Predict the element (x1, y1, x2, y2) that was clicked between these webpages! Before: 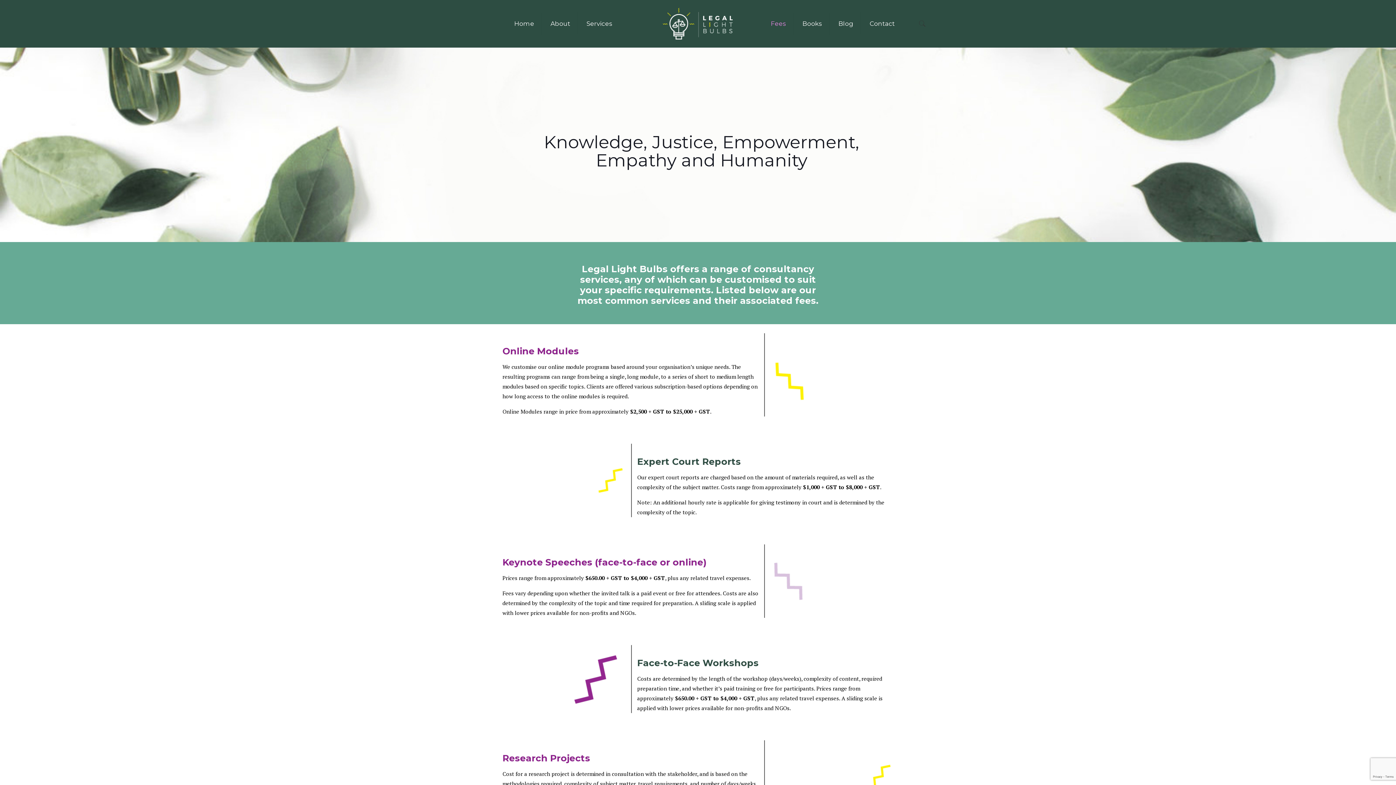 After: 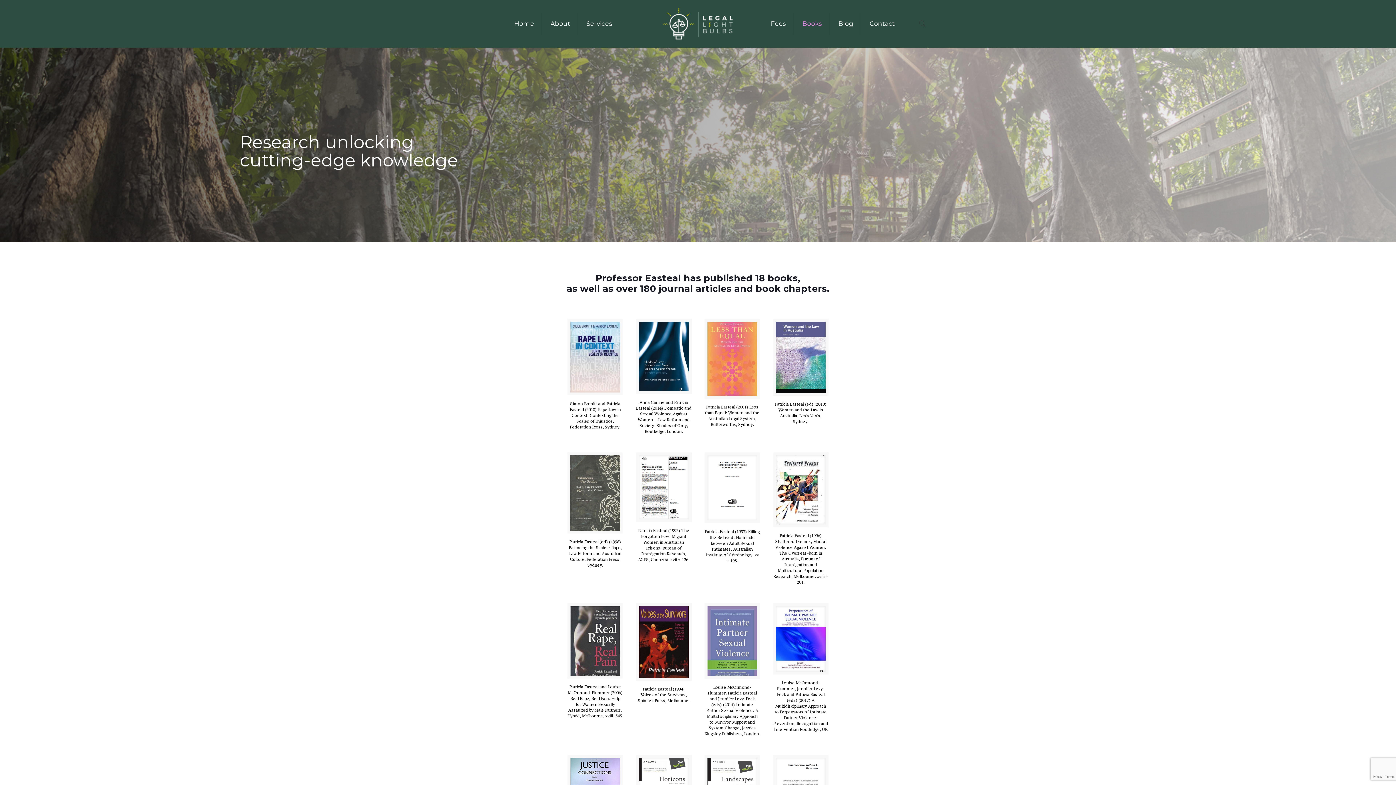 Action: bbox: (795, 0, 829, 47) label: Books